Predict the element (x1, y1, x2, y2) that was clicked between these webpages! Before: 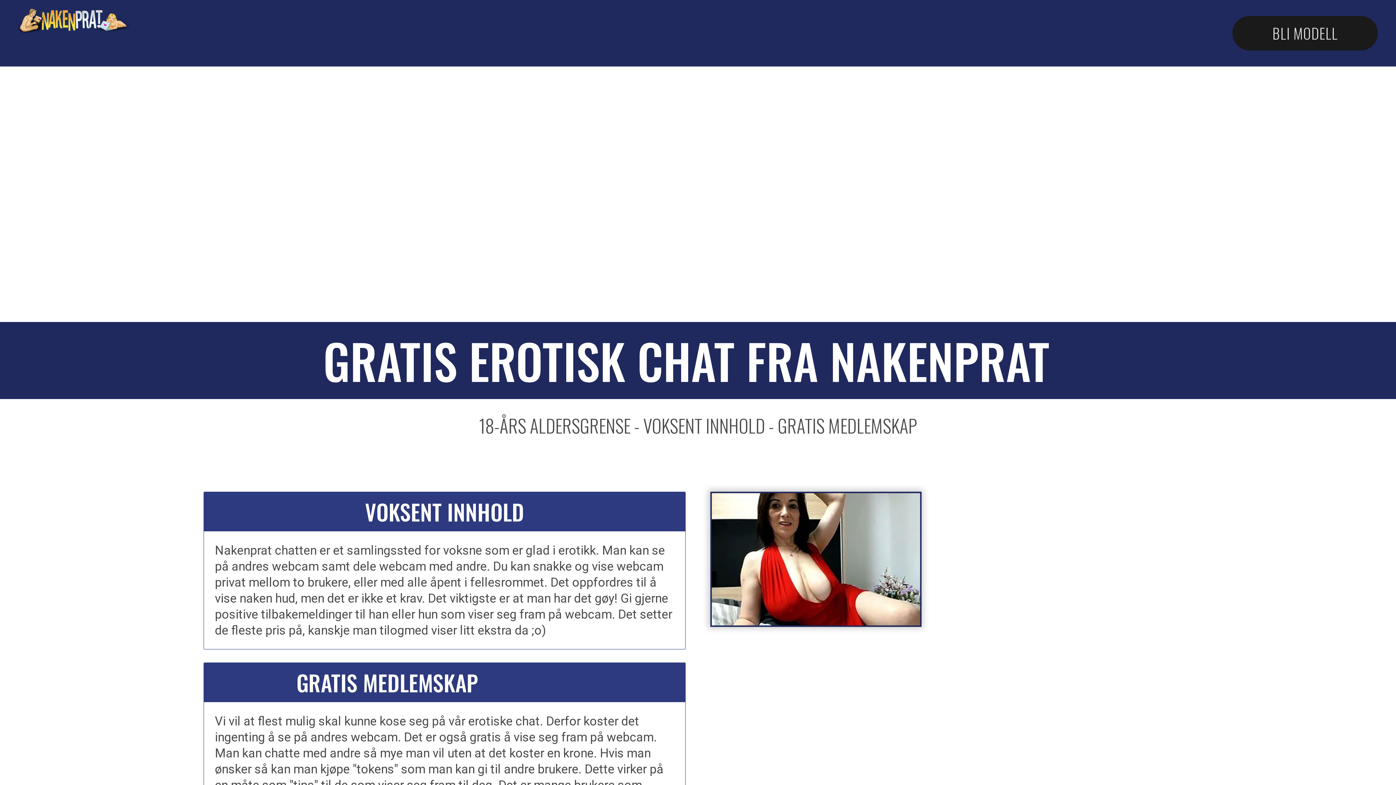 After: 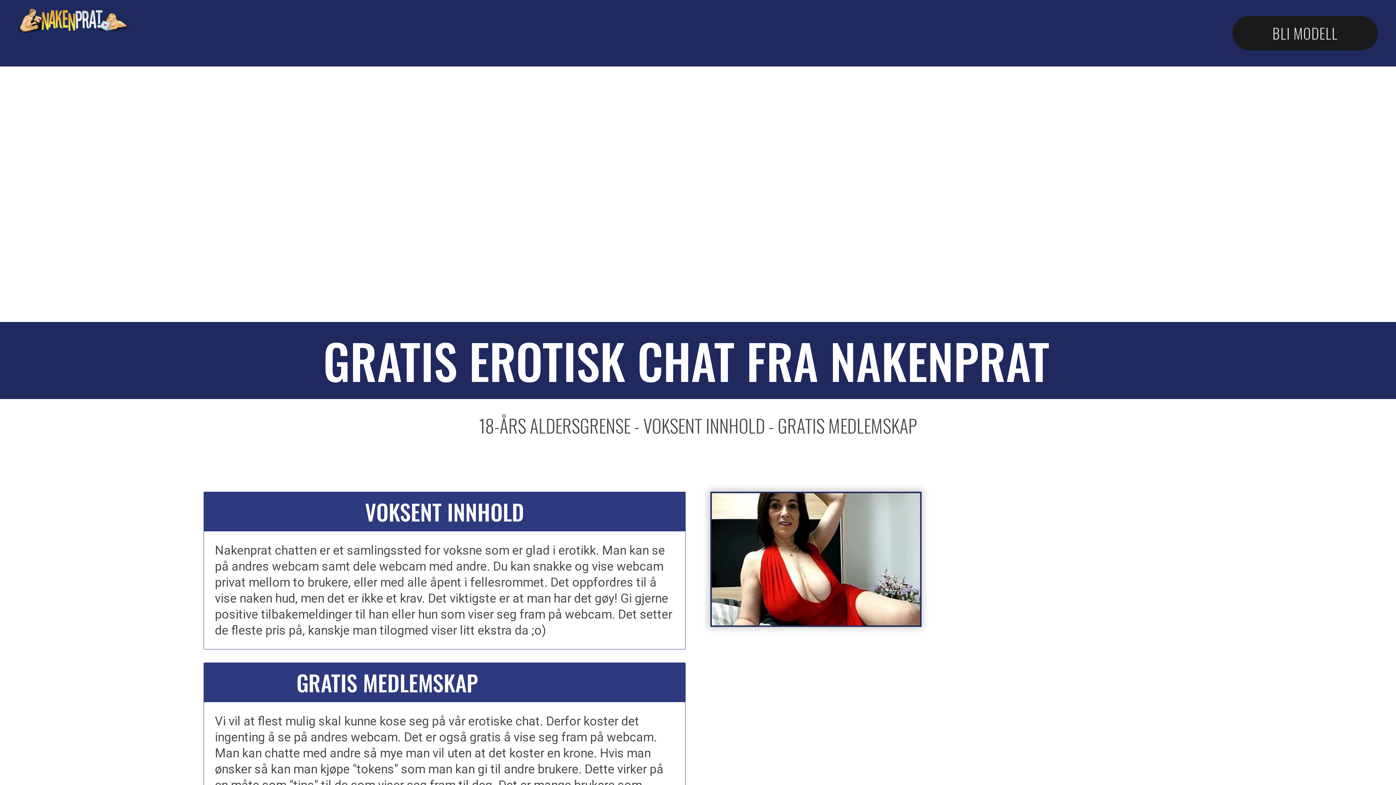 Action: bbox: (18, 8, 129, 33)